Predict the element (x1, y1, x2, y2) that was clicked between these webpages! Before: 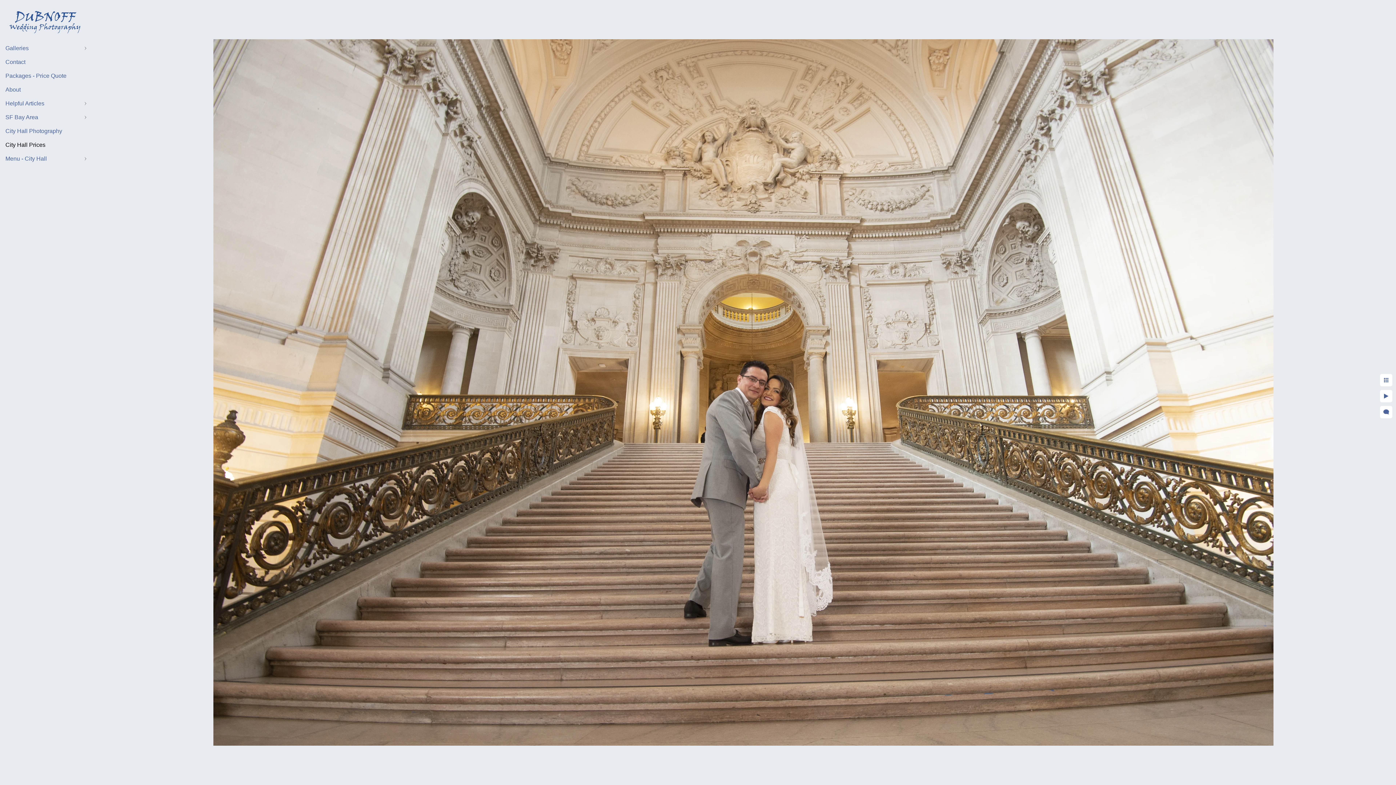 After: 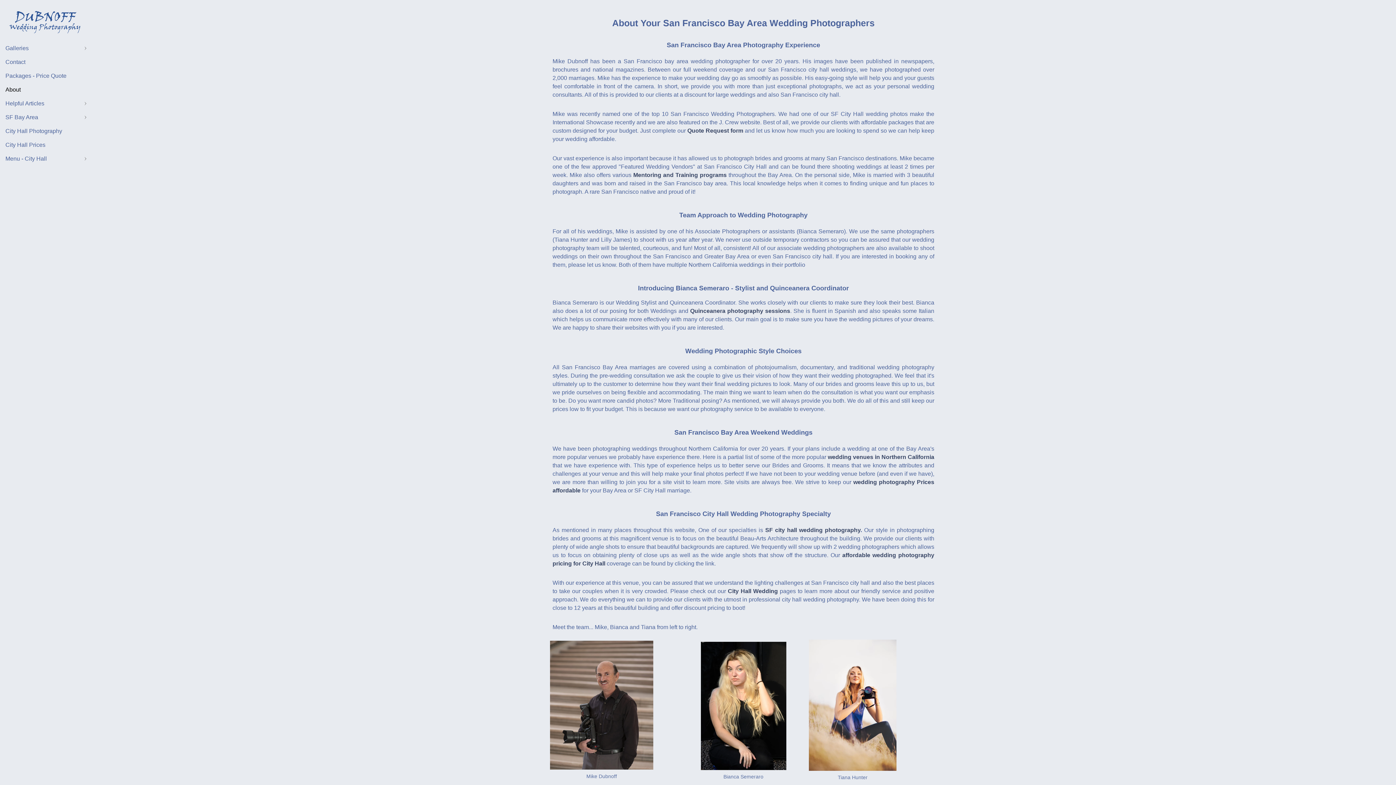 Action: bbox: (5, 86, 20, 92) label: About